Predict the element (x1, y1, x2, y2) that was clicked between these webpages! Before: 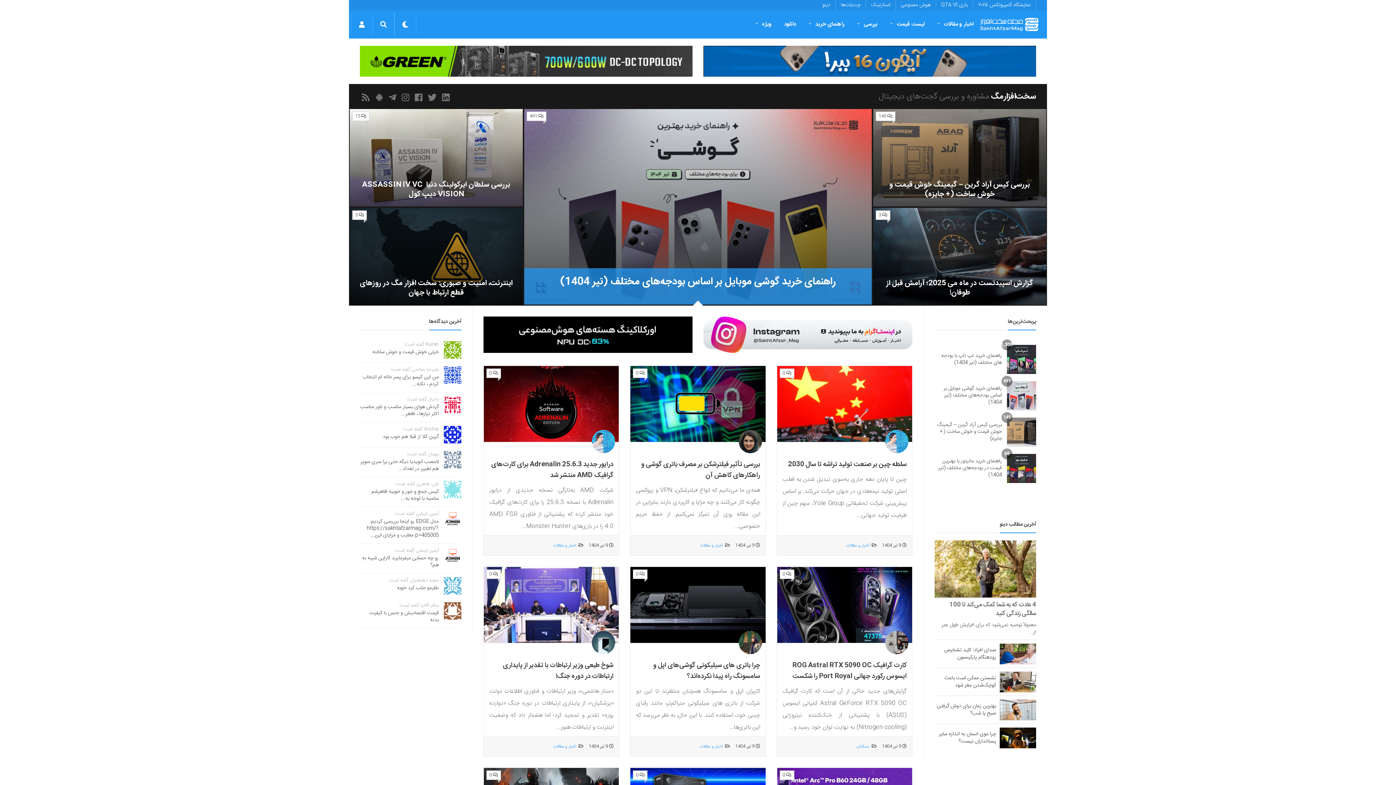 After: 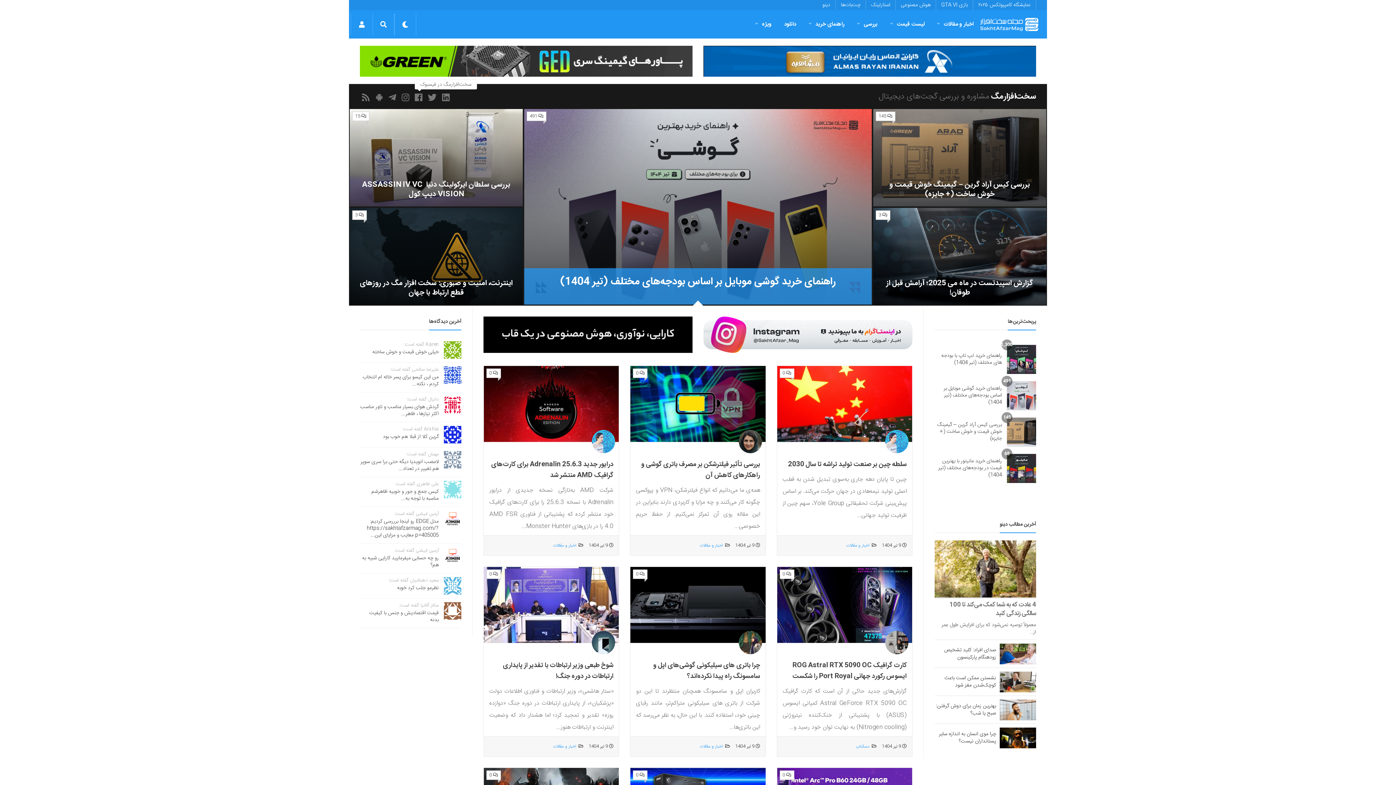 Action: bbox: (414, 93, 425, 101)